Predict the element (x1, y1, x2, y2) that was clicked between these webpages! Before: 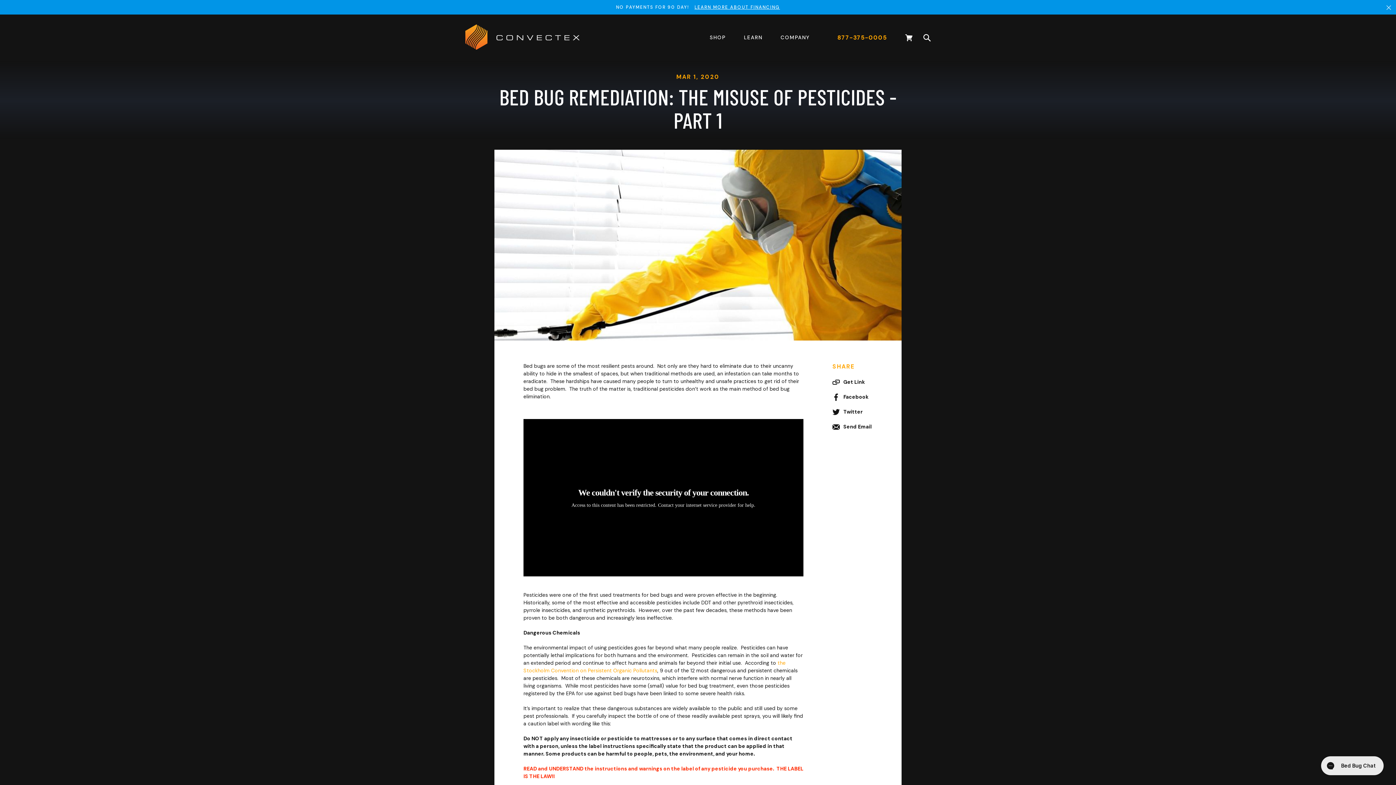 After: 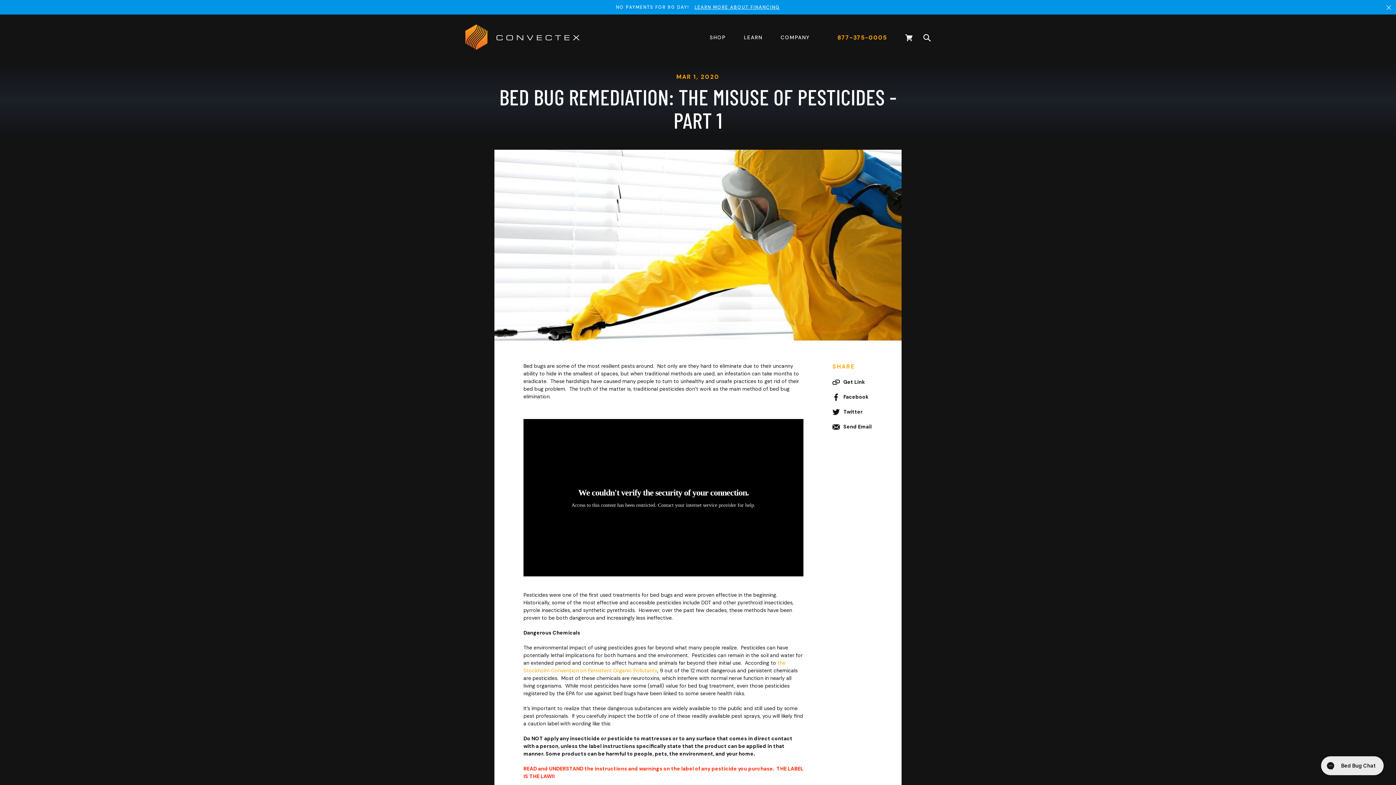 Action: label: 877-375-0005 bbox: (826, 33, 887, 41)